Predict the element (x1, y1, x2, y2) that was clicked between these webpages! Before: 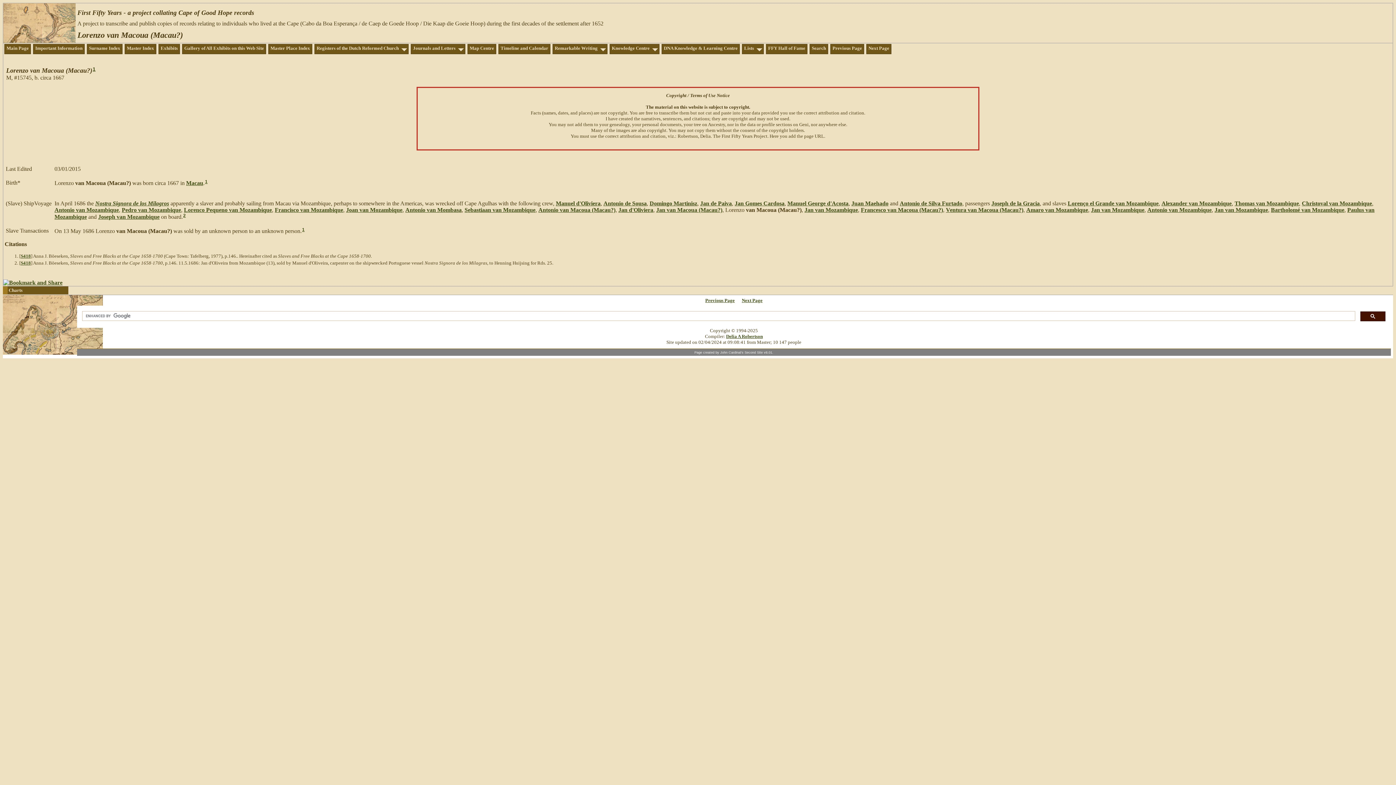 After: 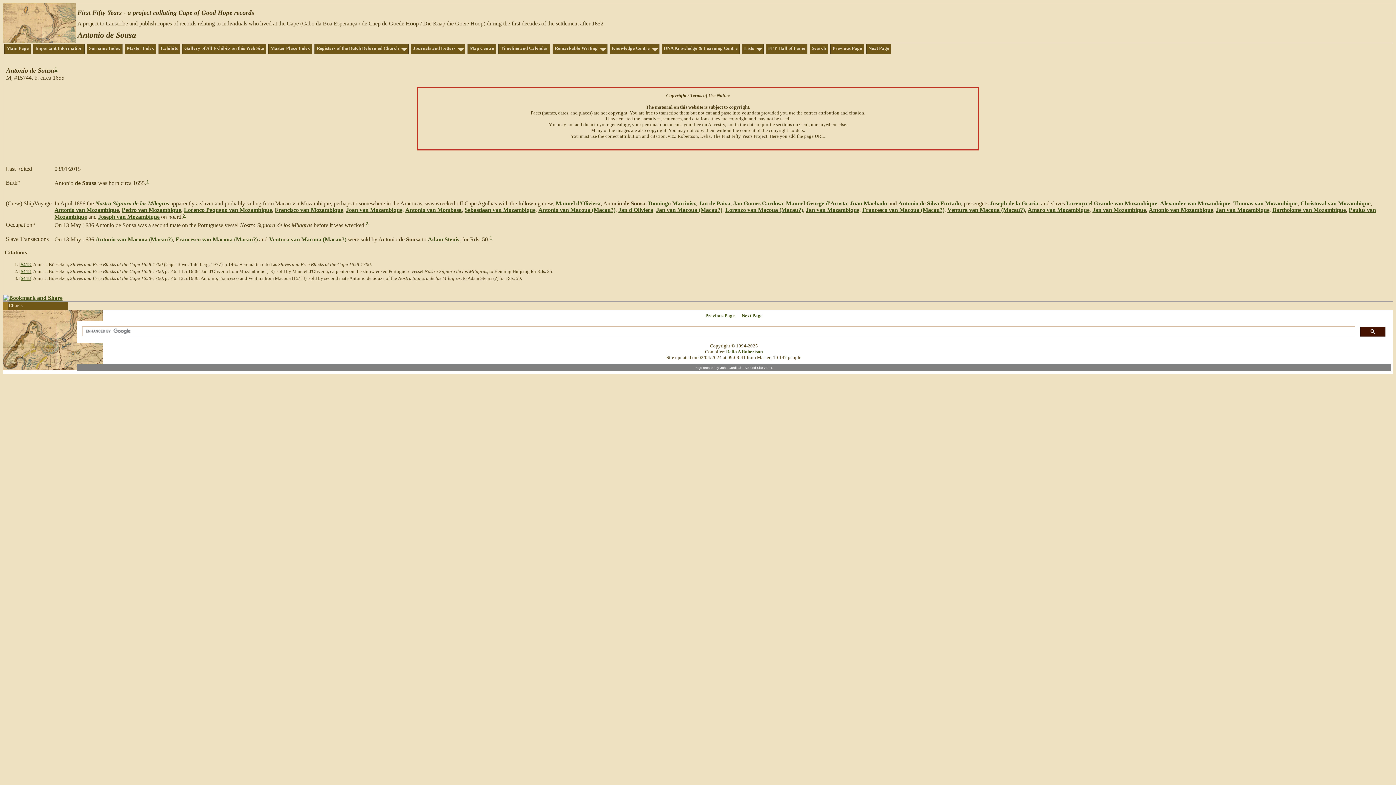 Action: bbox: (705, 297, 734, 303) label: Previous Page